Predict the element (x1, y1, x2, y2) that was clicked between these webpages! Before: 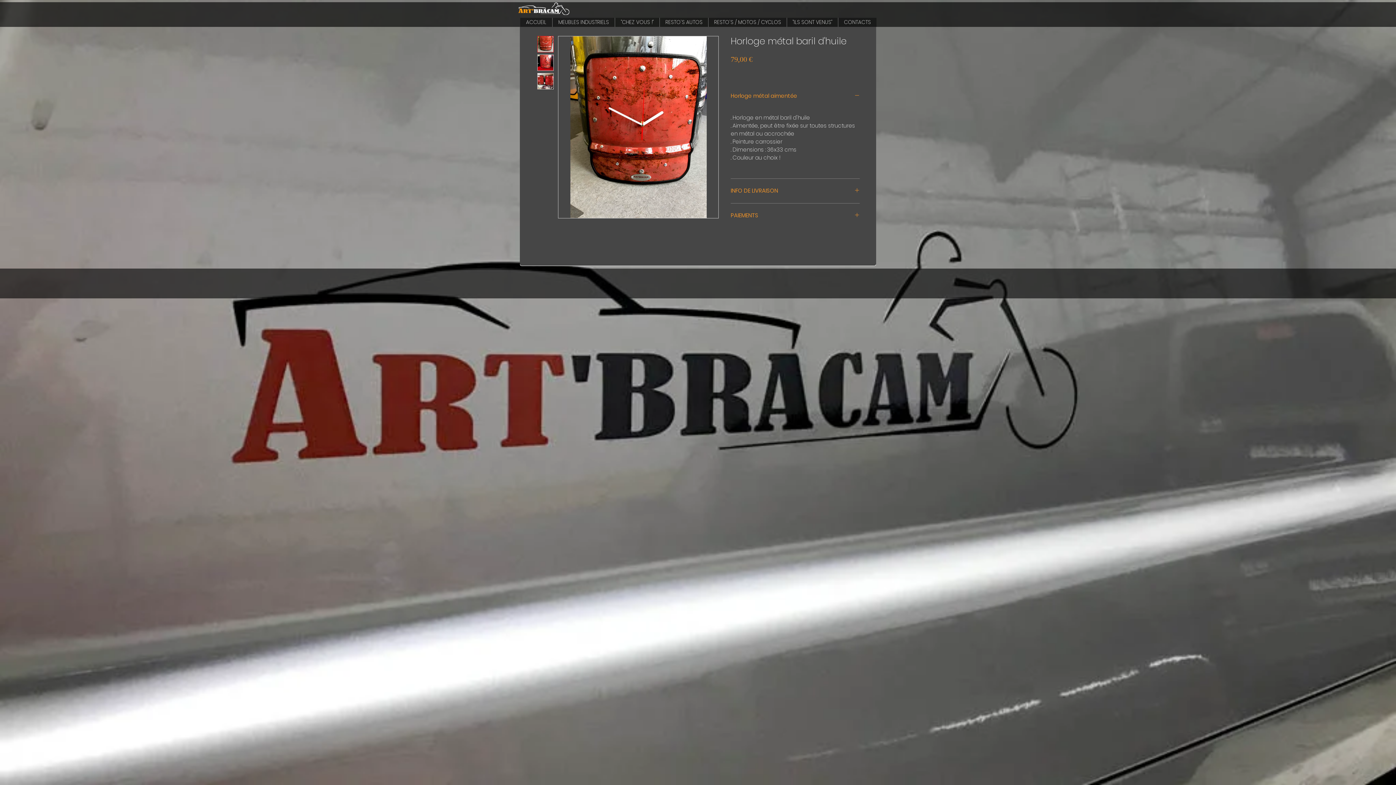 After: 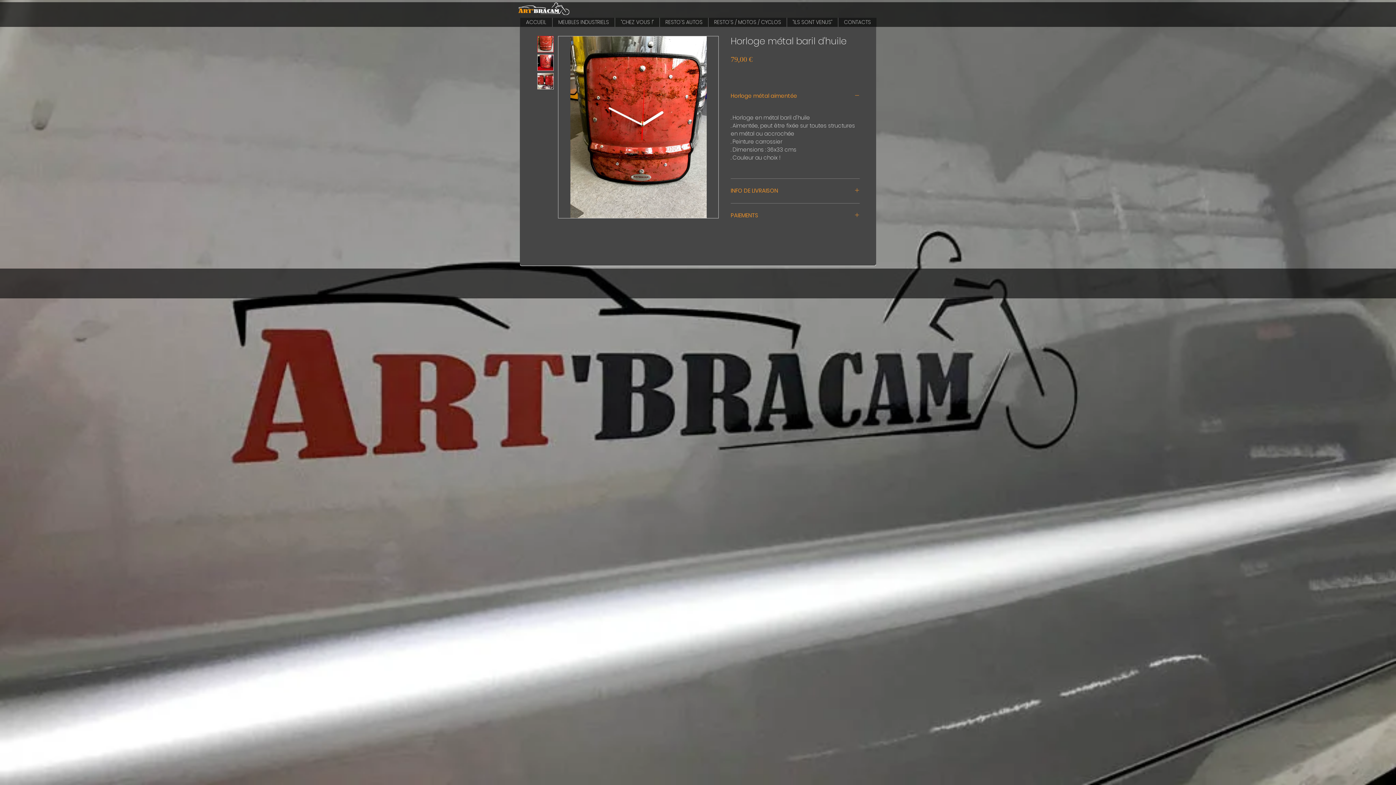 Action: bbox: (537, 36, 553, 52)